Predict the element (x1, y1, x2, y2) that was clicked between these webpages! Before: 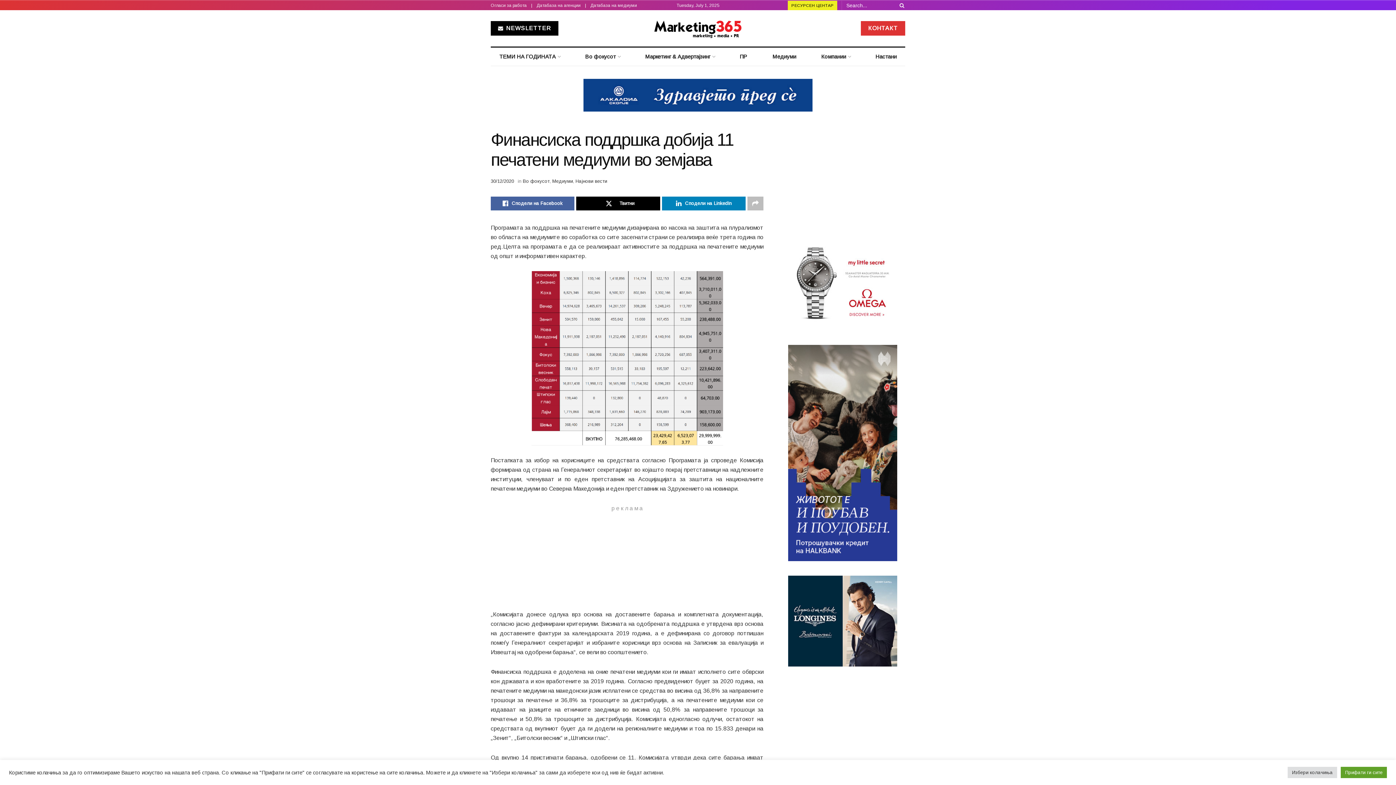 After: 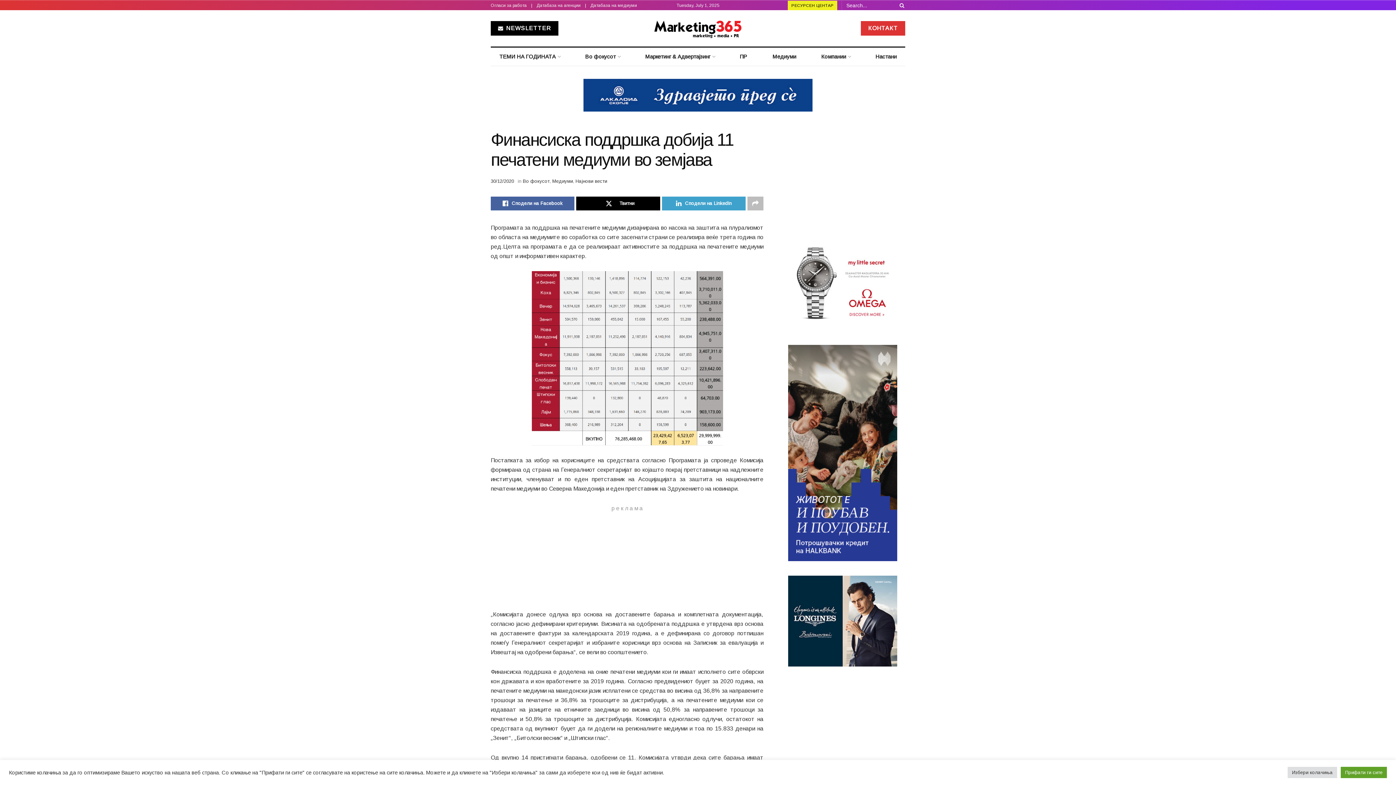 Action: bbox: (662, 196, 745, 210) label: Share on Linkedin